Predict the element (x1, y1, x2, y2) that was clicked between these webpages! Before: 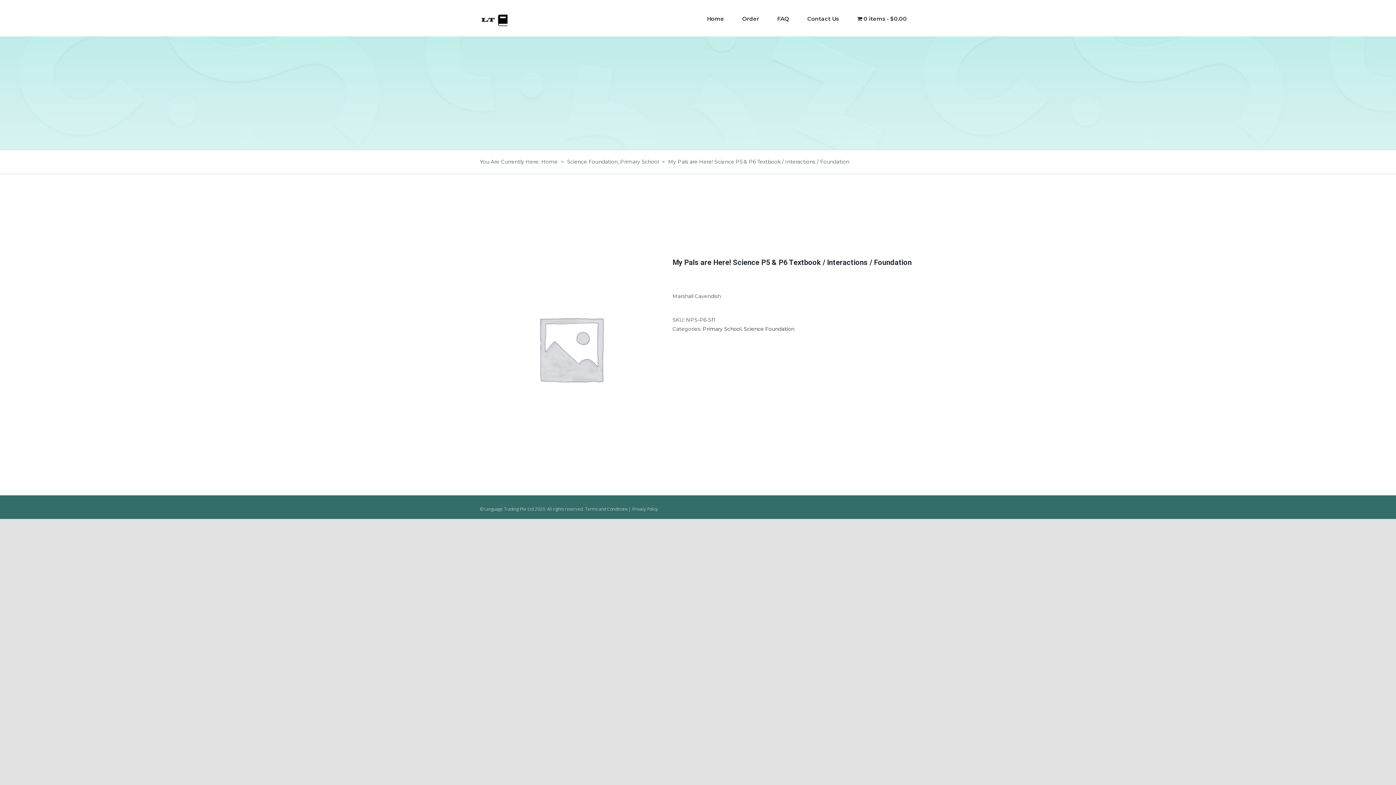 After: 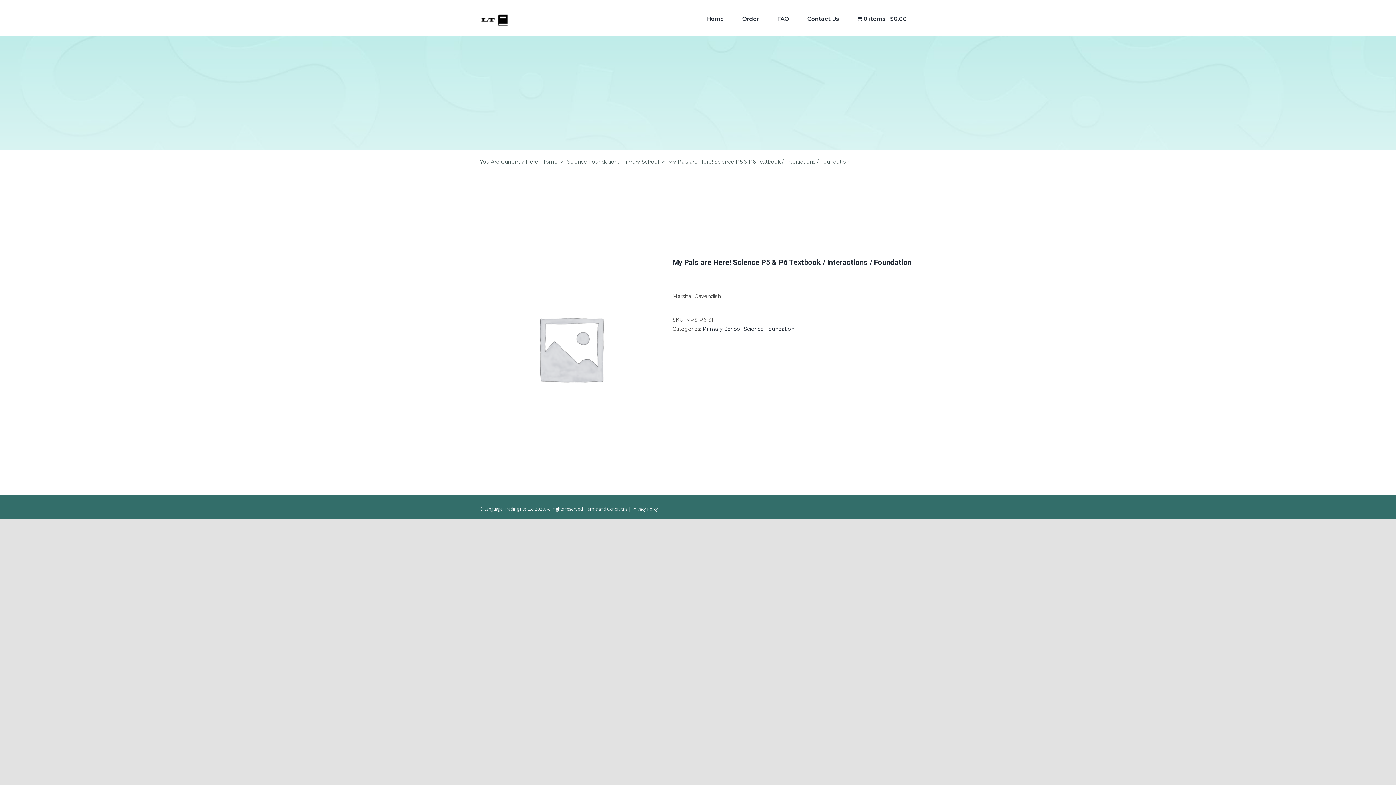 Action: bbox: (480, 257, 661, 439)